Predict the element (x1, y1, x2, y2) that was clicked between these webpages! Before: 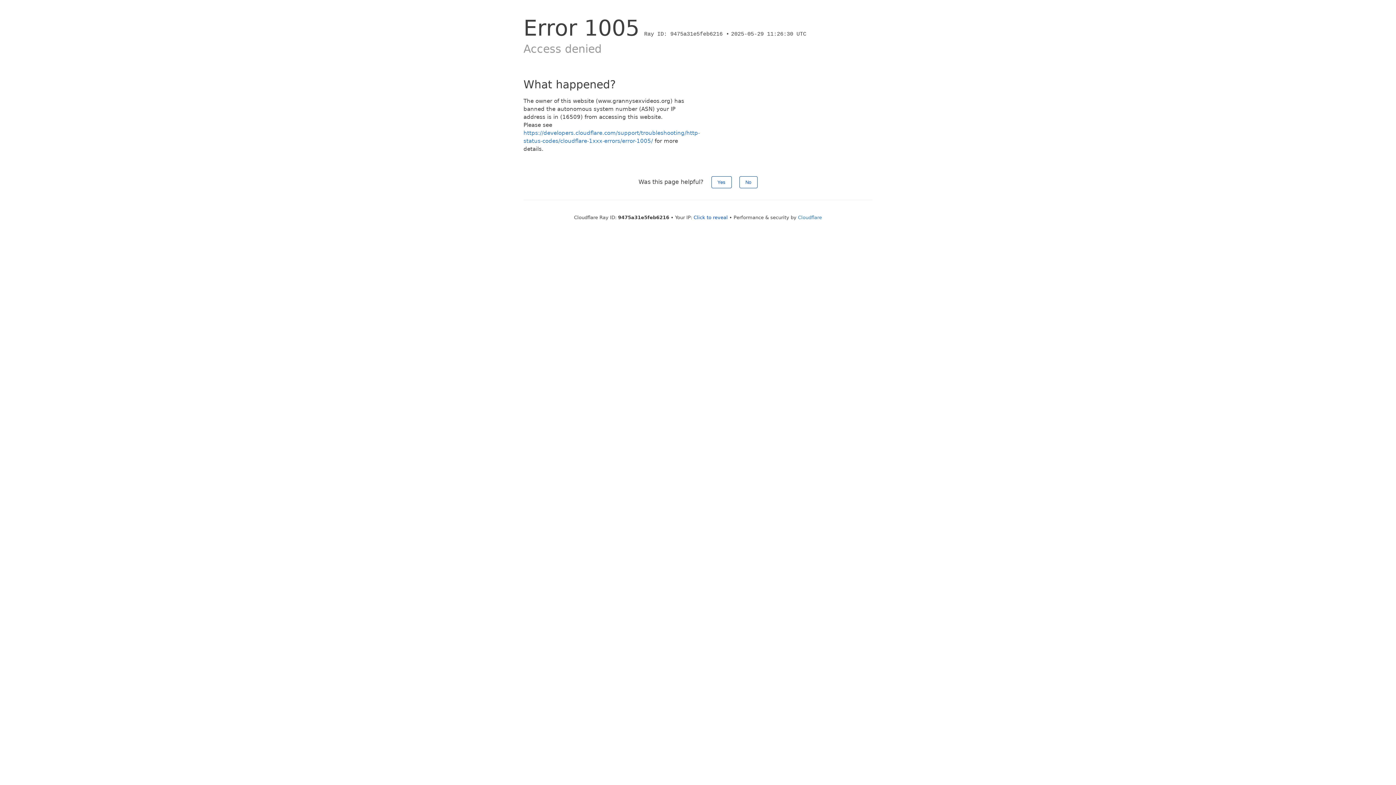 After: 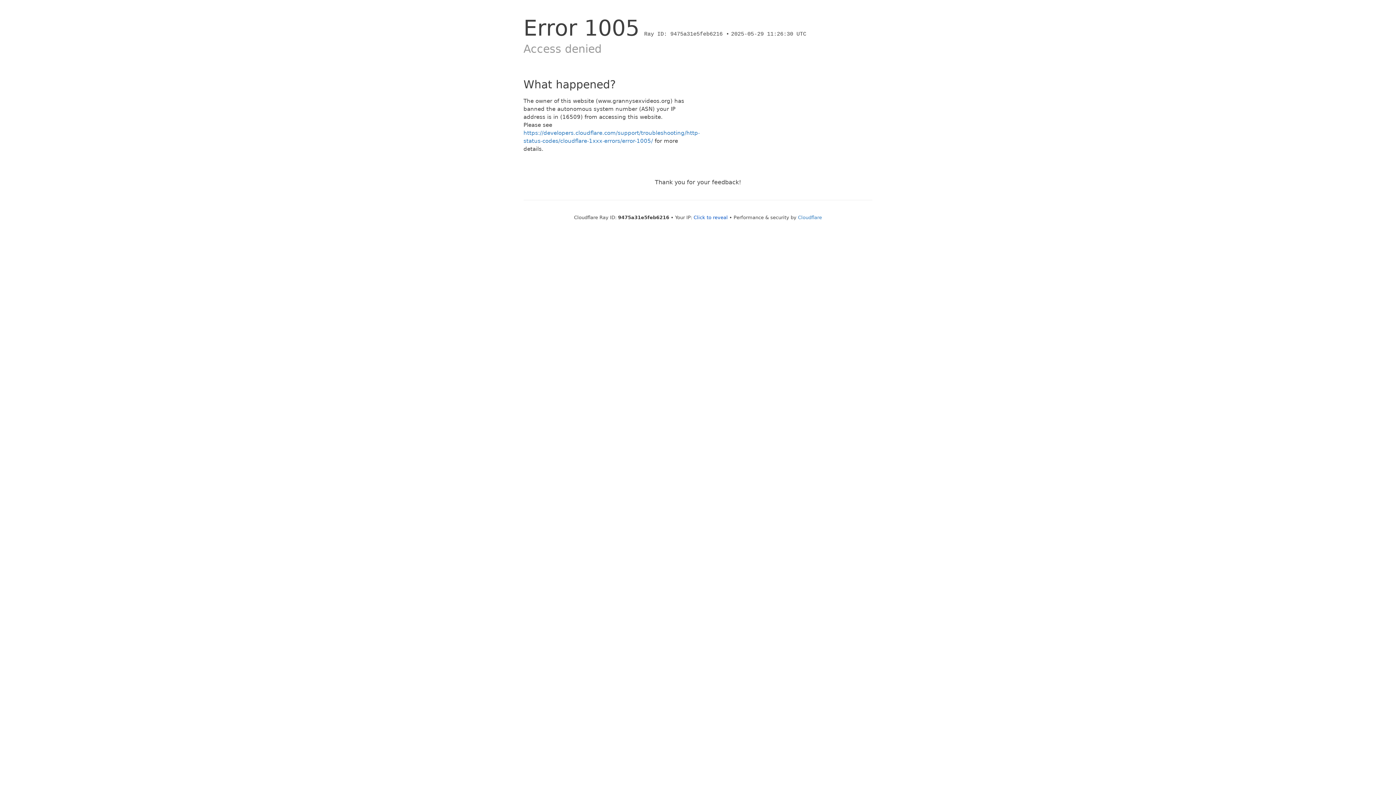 Action: label: Yes bbox: (711, 176, 731, 188)